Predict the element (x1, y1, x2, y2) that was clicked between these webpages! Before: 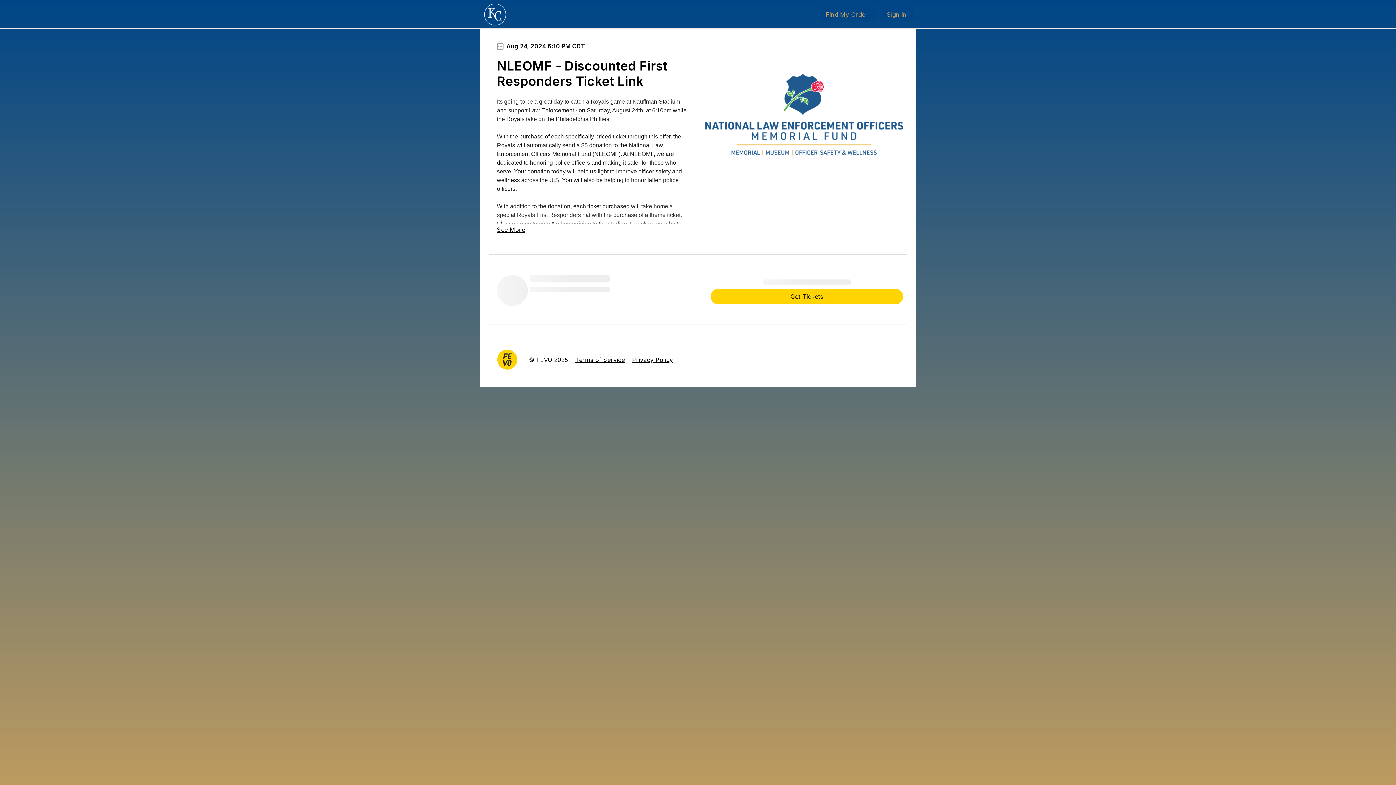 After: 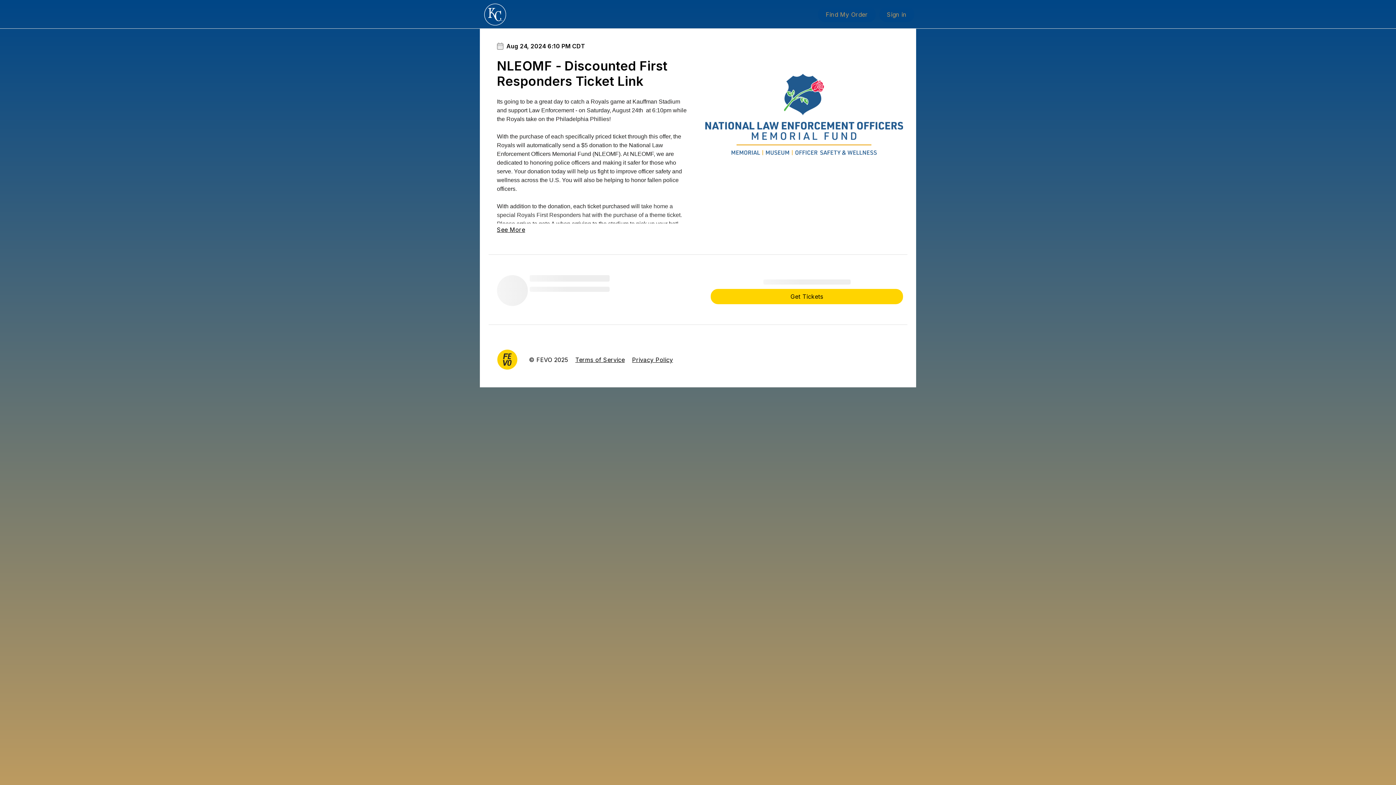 Action: label: Terms of Service bbox: (575, 355, 624, 364)